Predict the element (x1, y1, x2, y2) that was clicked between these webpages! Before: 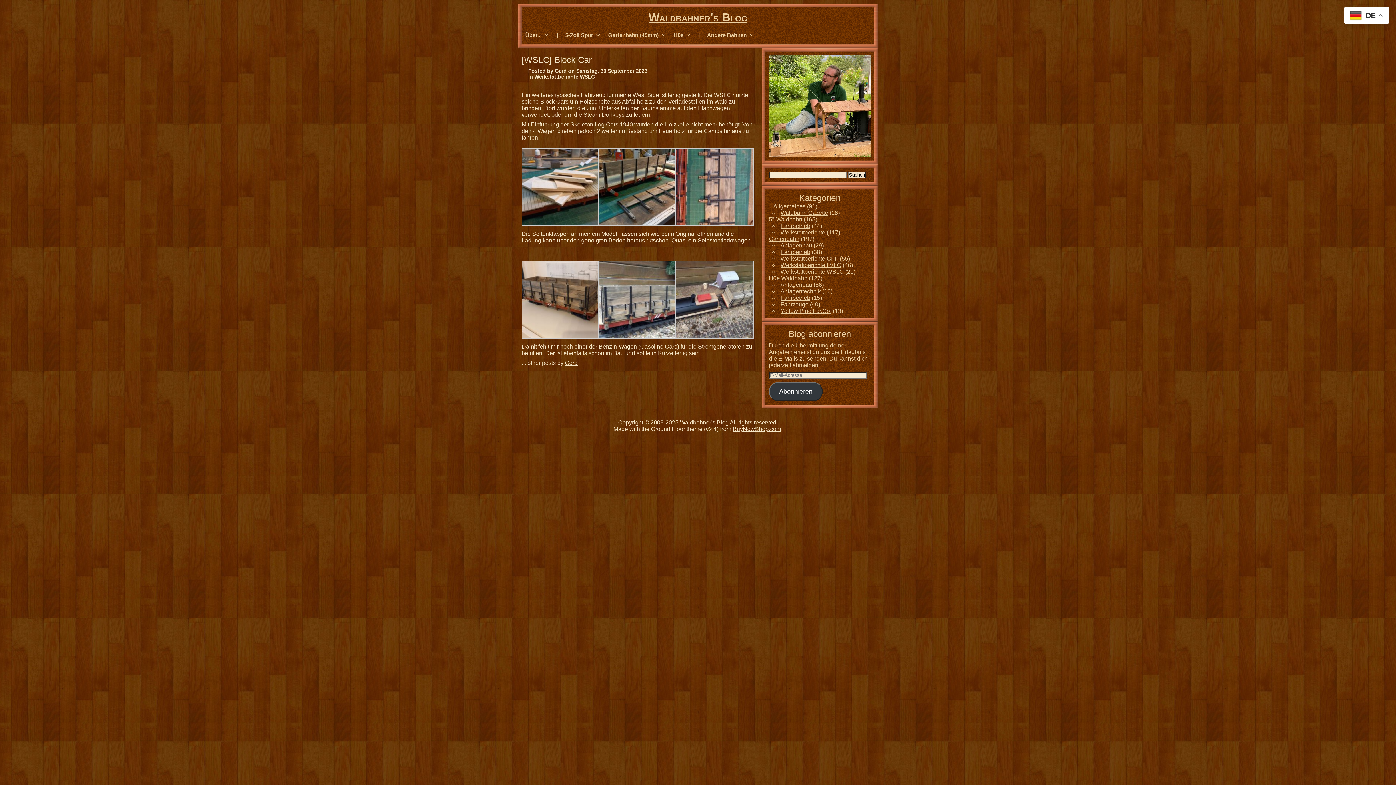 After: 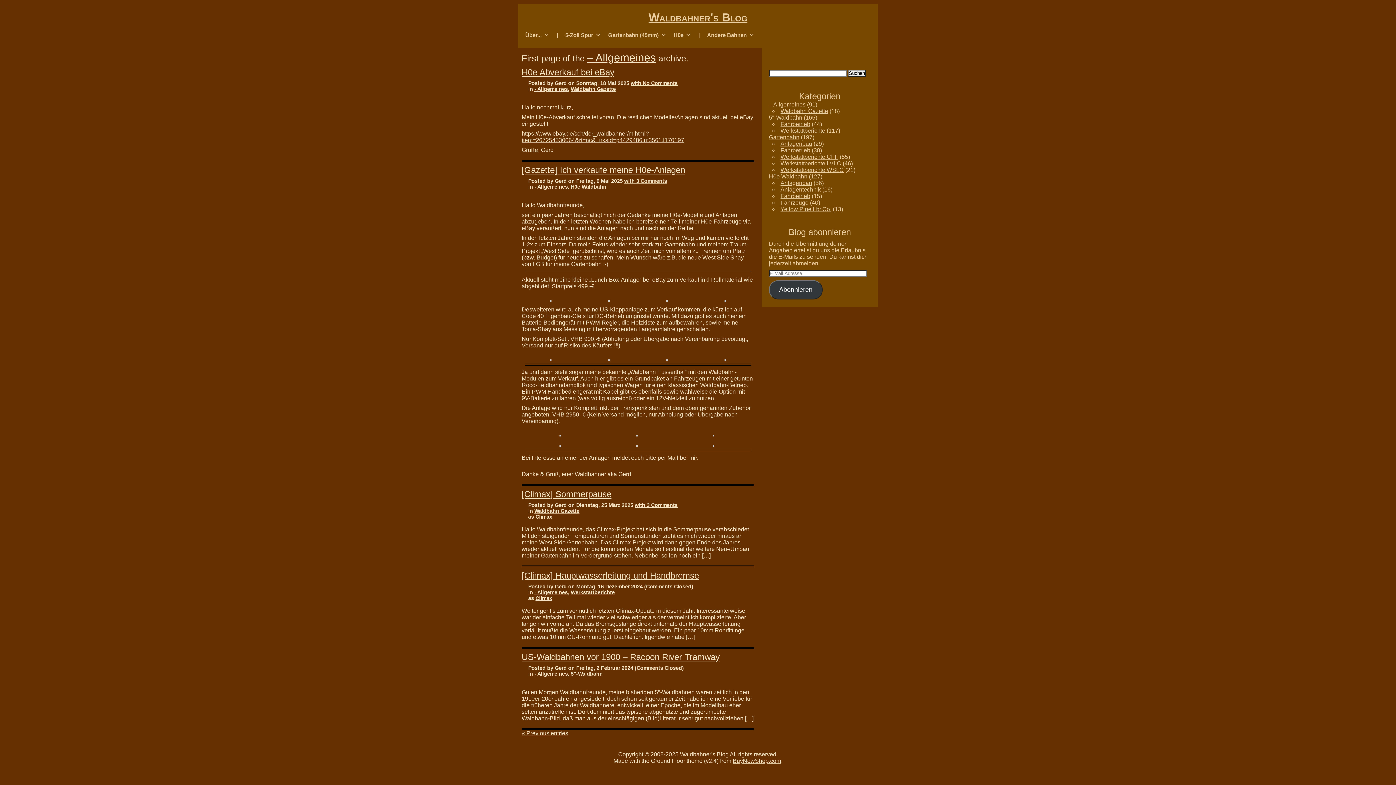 Action: label: – Allgemeines bbox: (769, 203, 805, 209)